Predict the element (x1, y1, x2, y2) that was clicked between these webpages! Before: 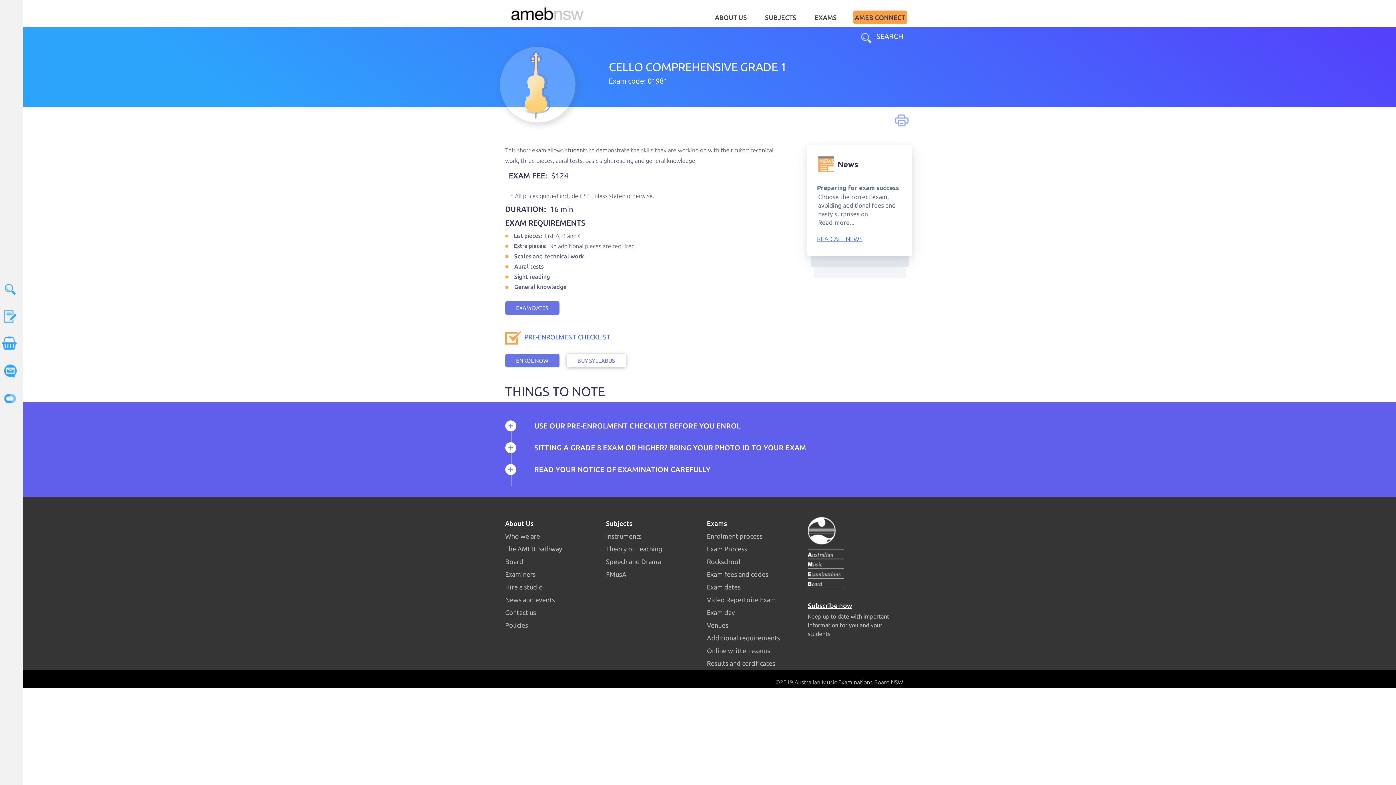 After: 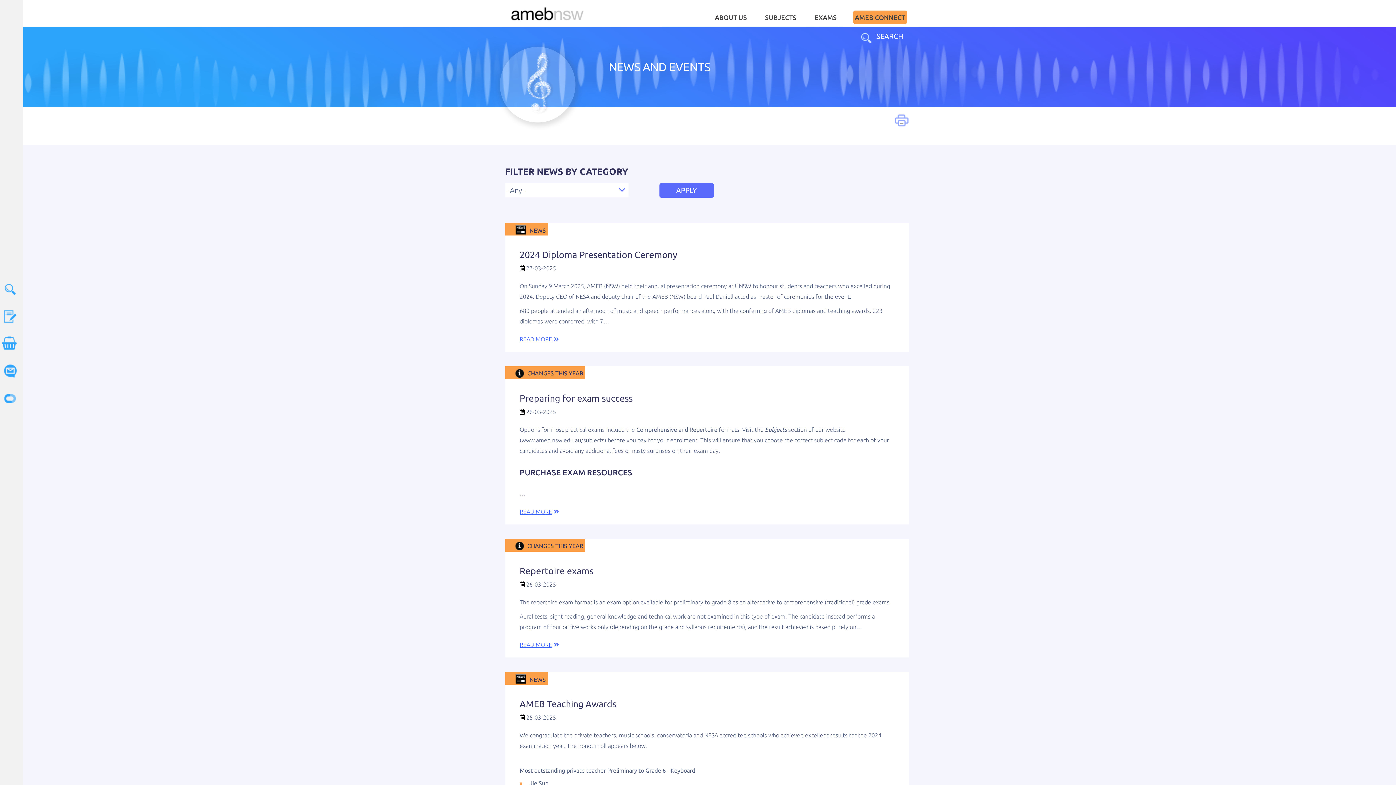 Action: bbox: (811, 229, 868, 248) label: READ ALL NEWS